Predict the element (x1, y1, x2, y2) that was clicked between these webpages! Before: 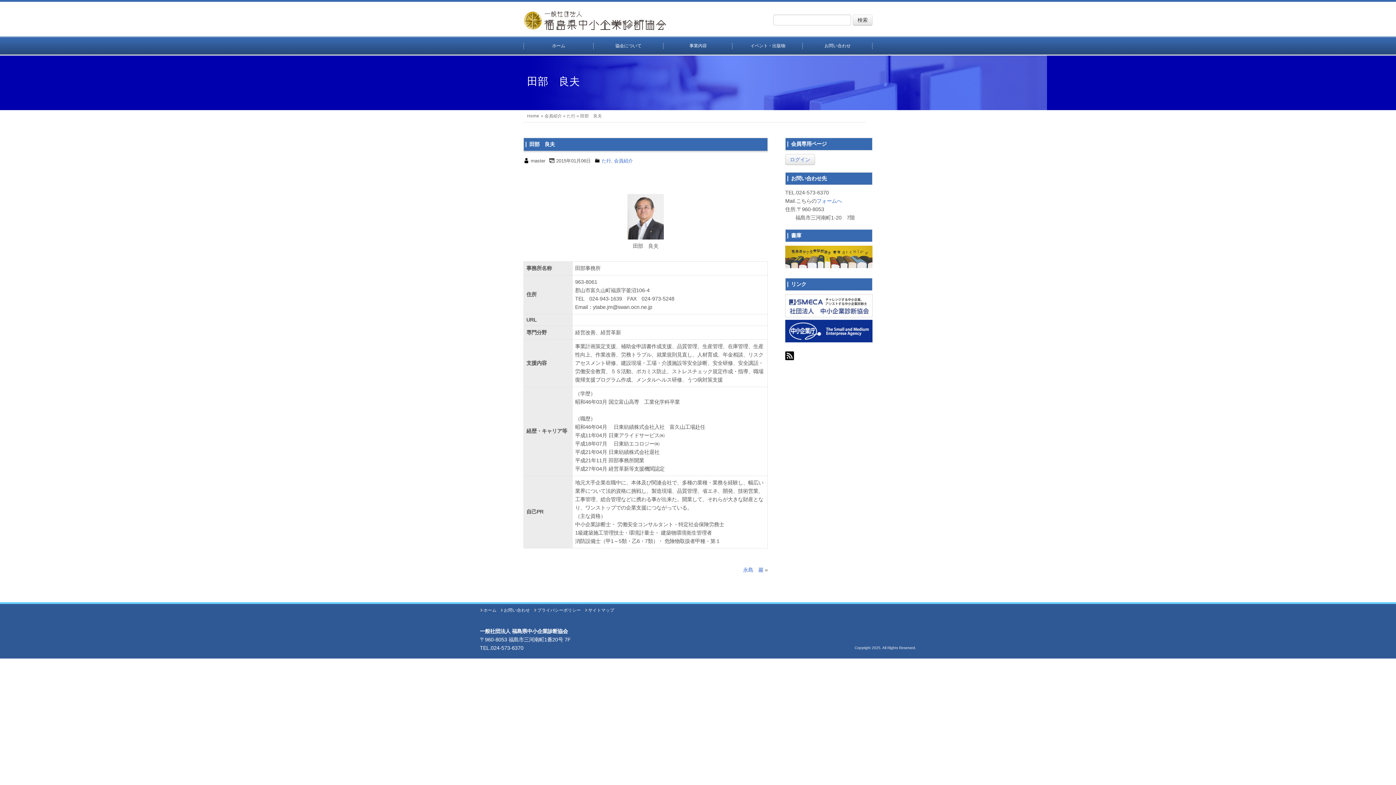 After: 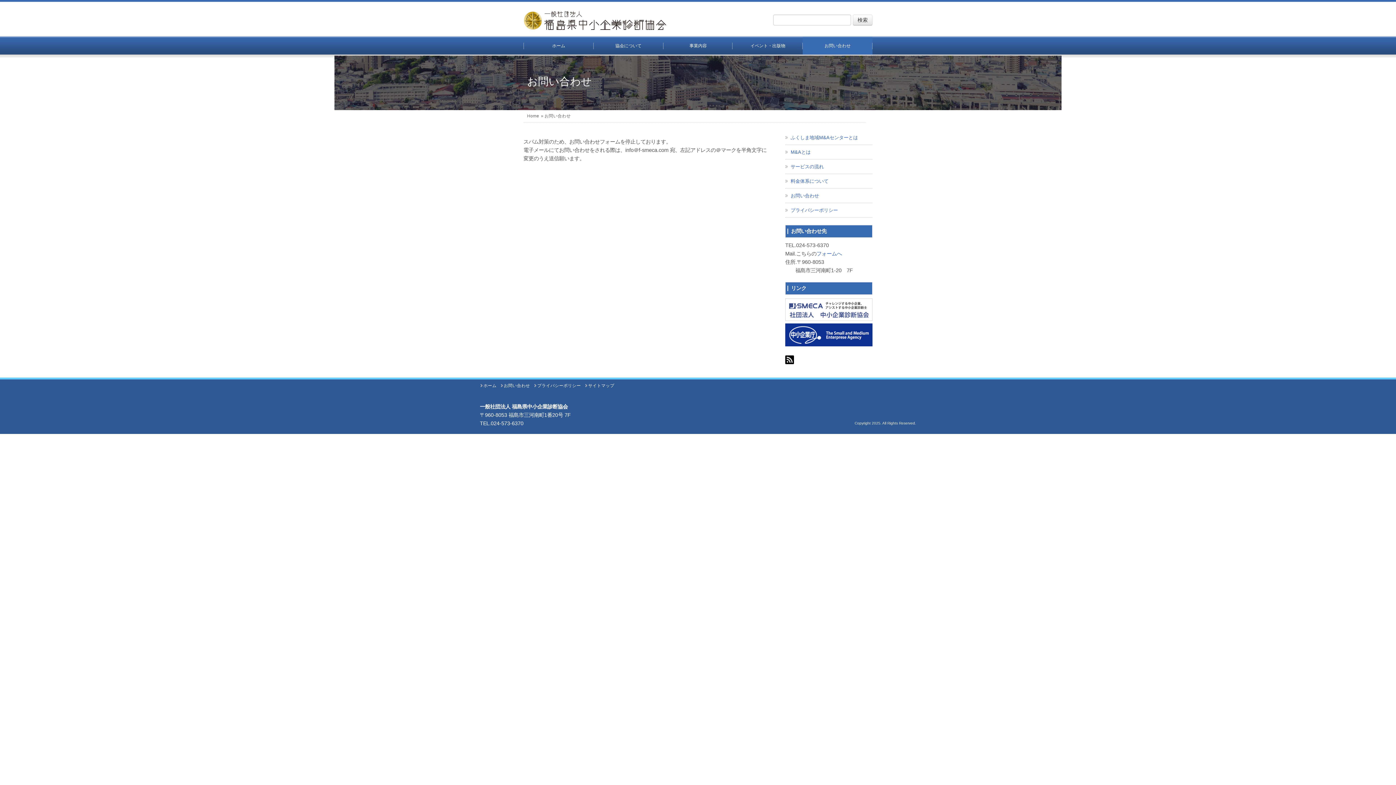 Action: label: お問い合わせ bbox: (802, 37, 872, 54)